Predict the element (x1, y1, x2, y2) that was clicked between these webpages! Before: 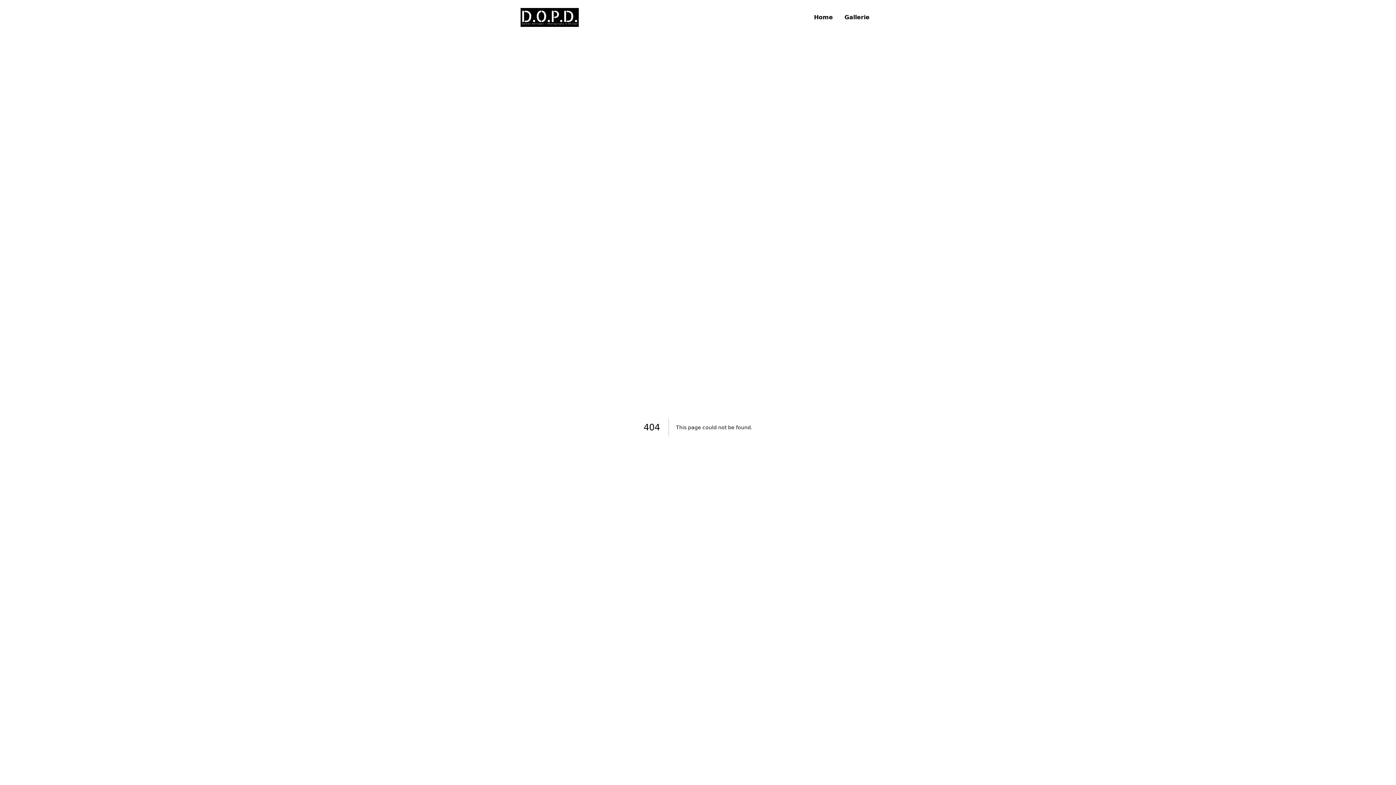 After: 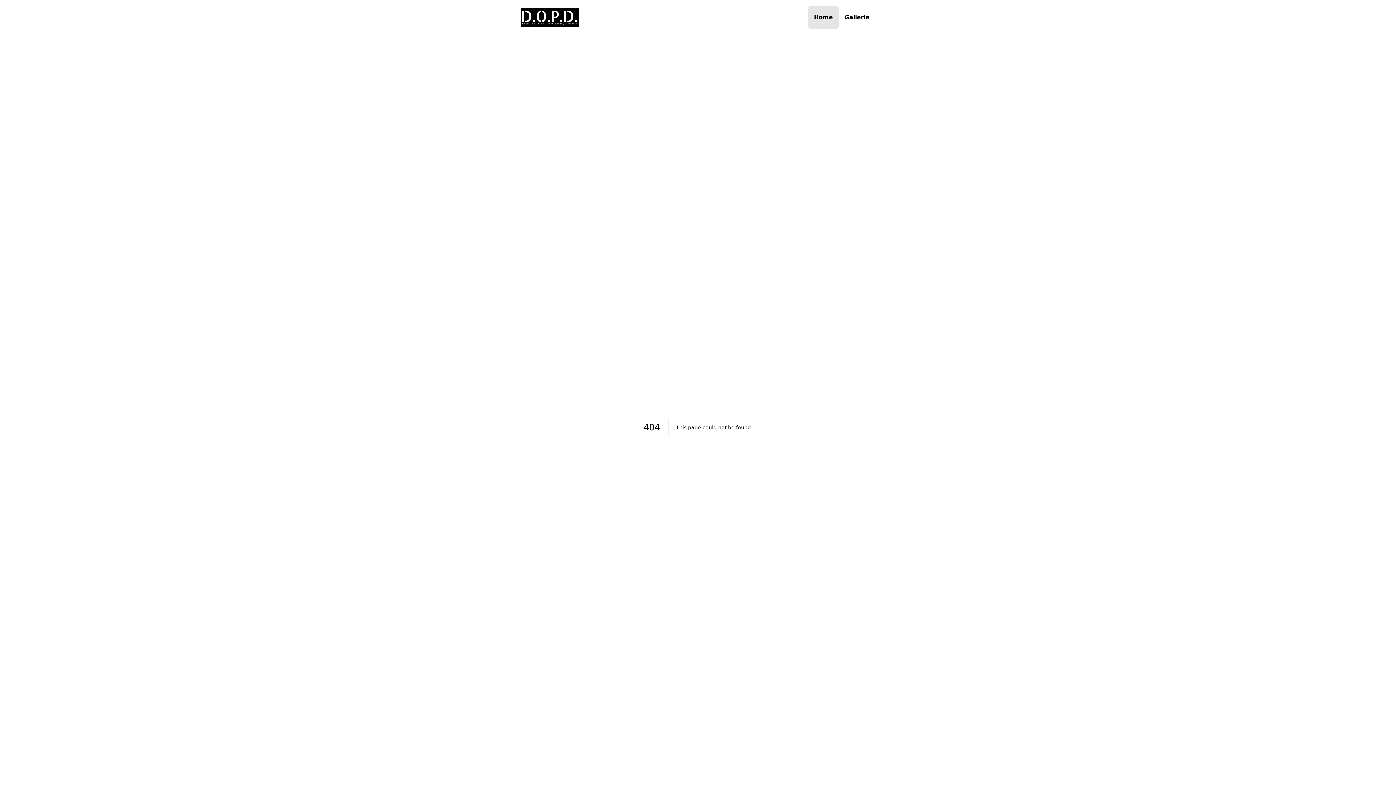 Action: bbox: (814, 8, 833, 26) label: Home